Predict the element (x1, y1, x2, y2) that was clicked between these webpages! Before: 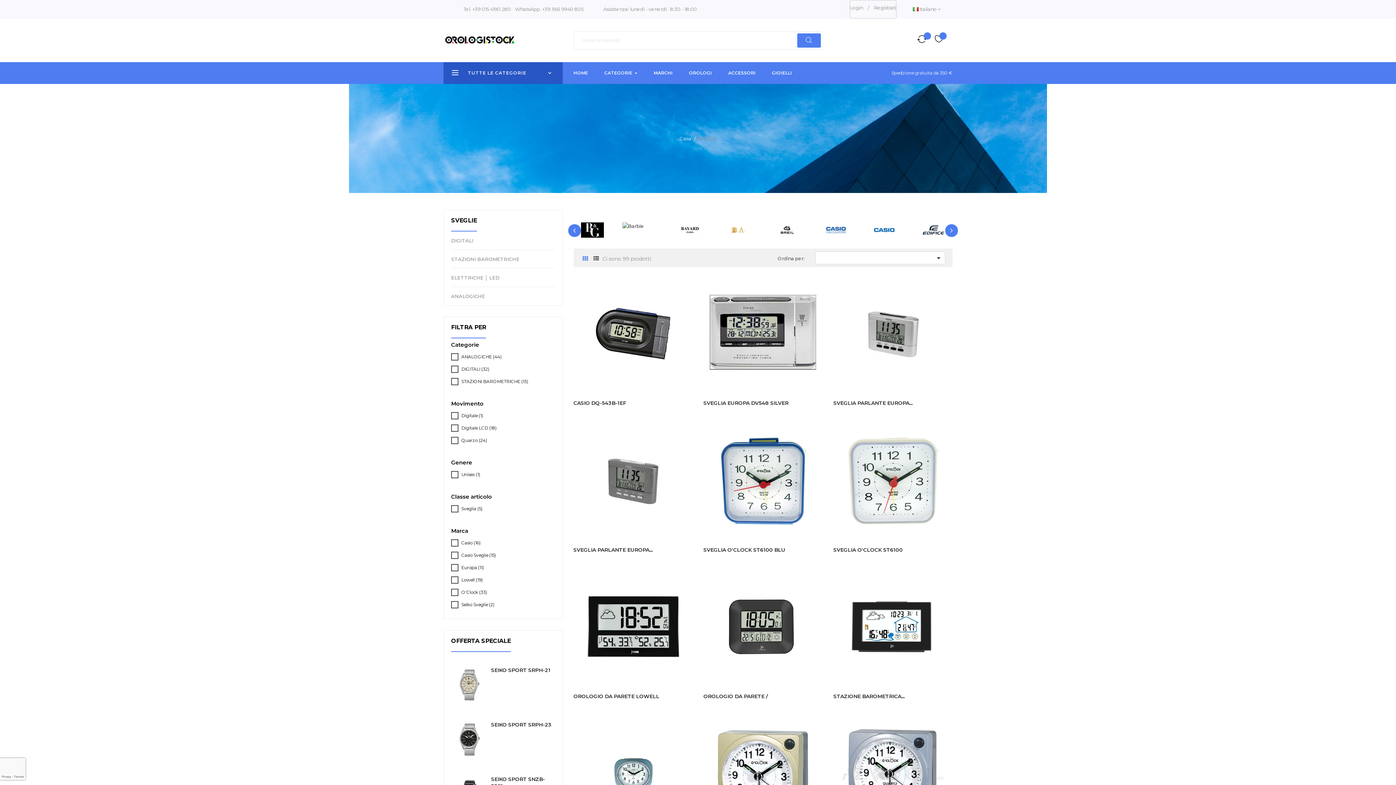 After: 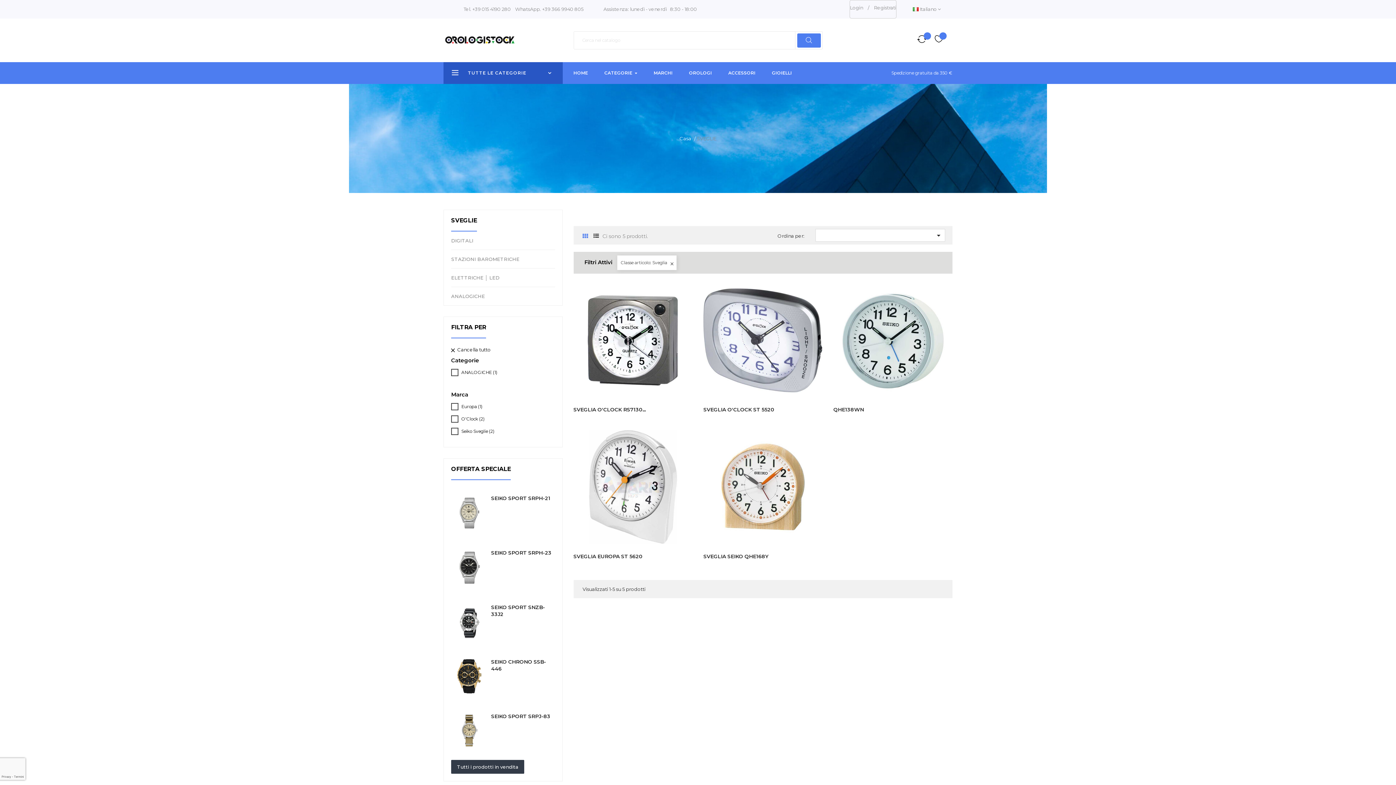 Action: bbox: (461, 505, 554, 512) label: Sveglia (5)